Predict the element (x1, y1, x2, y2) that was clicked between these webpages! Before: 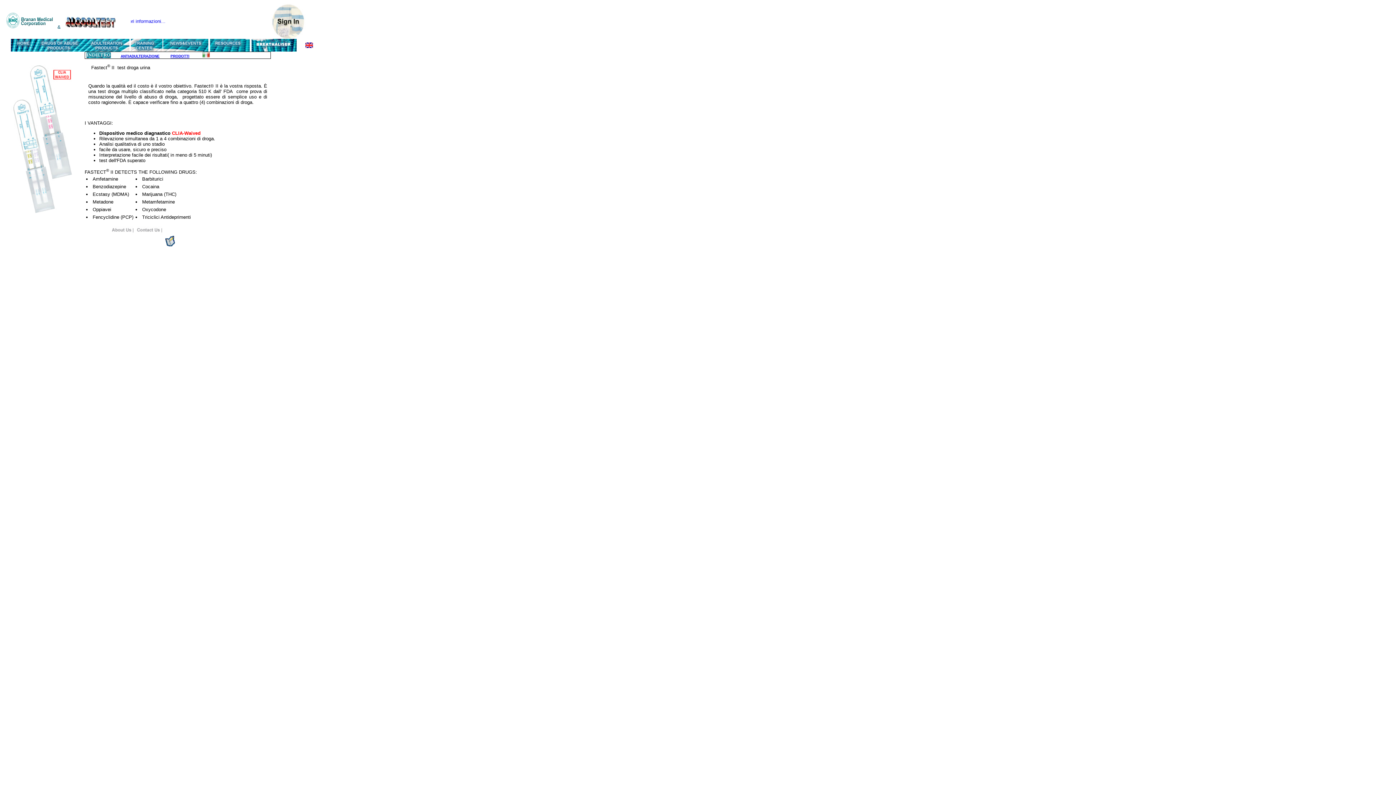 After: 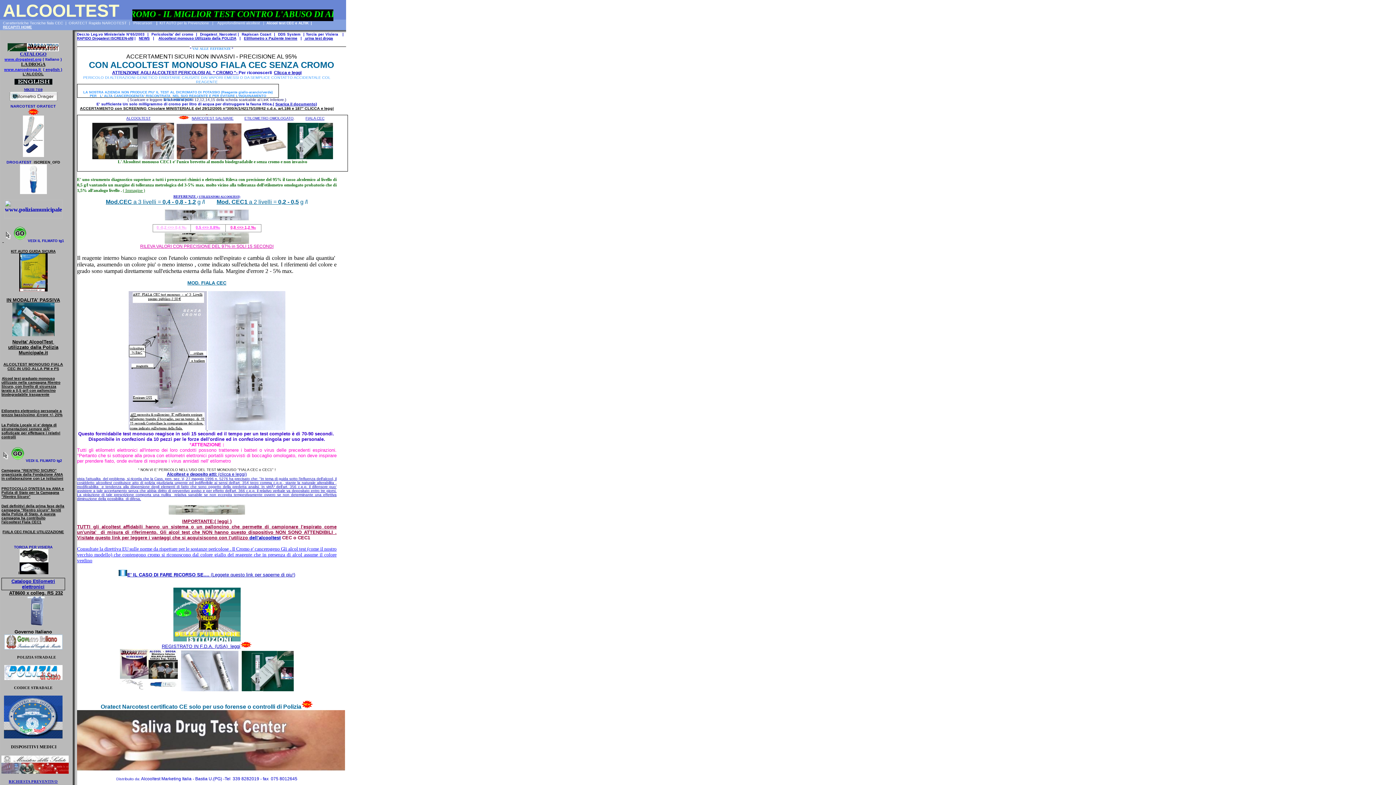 Action: bbox: (251, 47, 296, 52)